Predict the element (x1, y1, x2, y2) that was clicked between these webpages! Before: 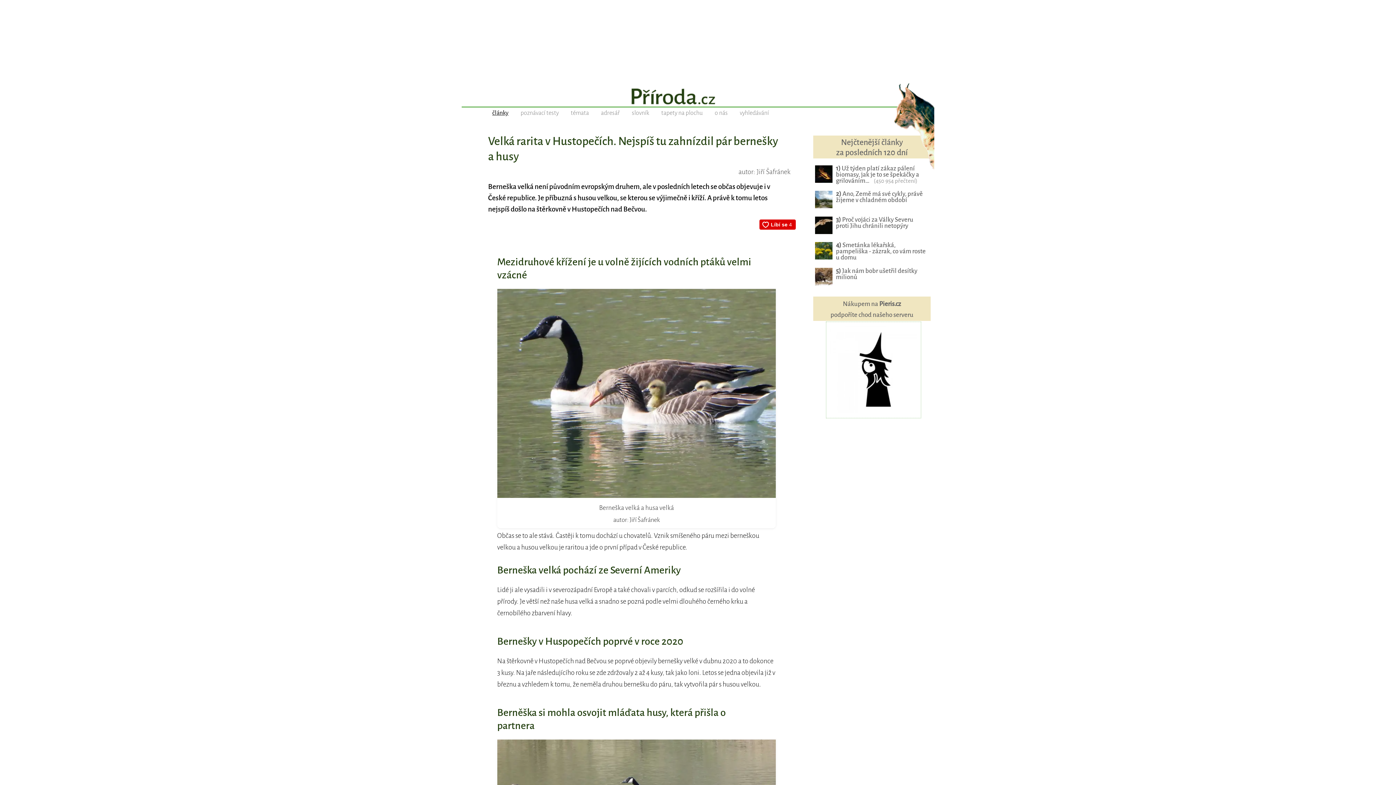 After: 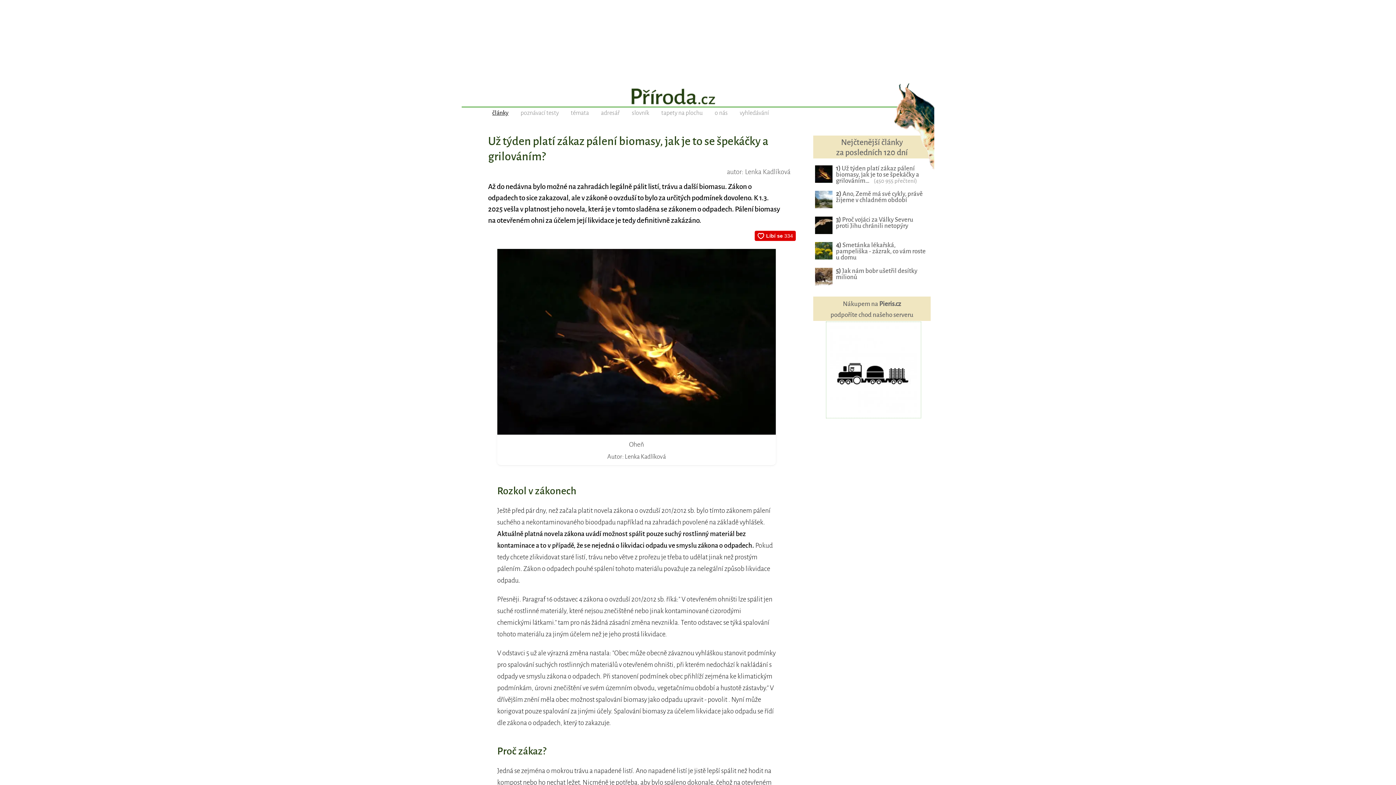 Action: bbox: (836, 165, 919, 184) label: 1) Už týden platí zákaz pálení biomasy, jak je to se špekáčky a grilováním…